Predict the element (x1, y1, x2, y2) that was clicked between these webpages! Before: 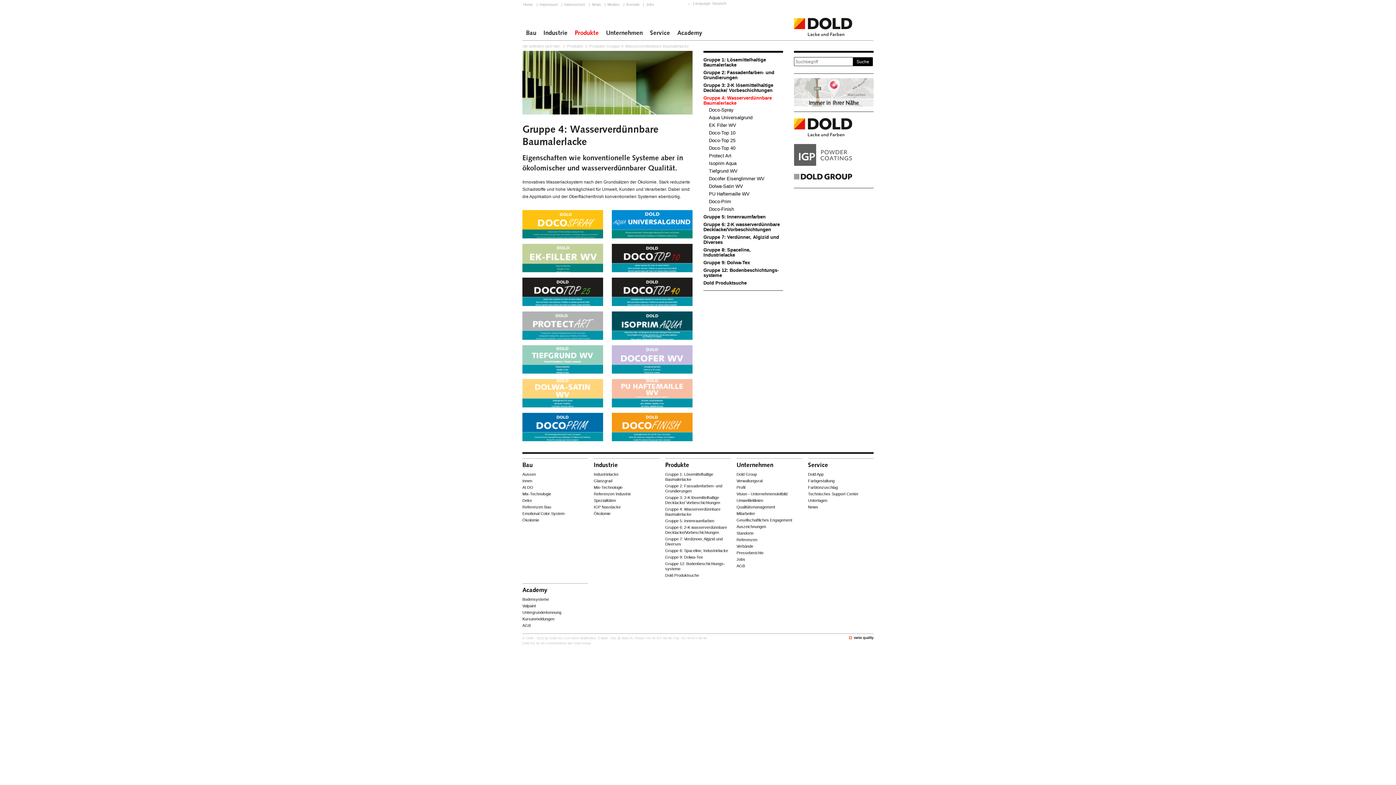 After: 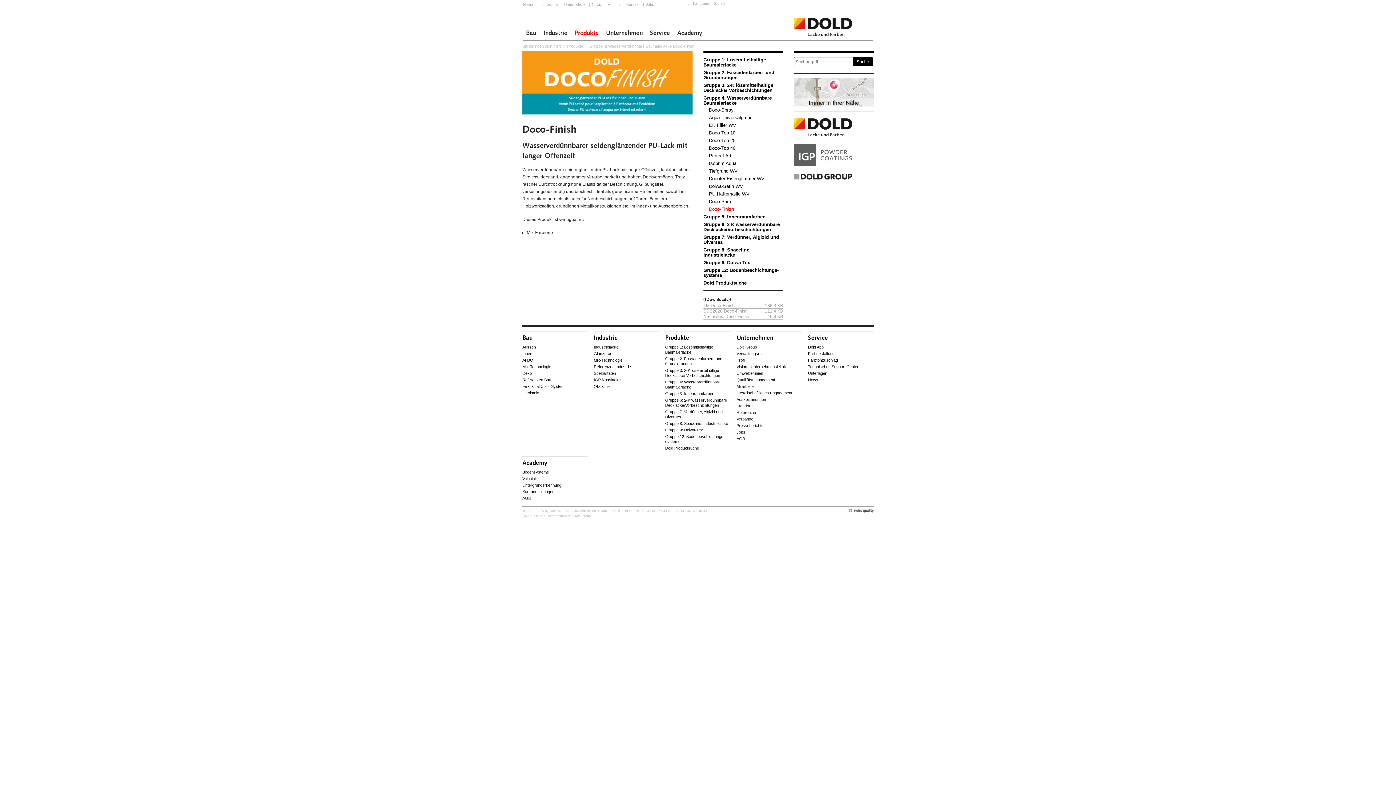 Action: bbox: (611, 413, 692, 441)